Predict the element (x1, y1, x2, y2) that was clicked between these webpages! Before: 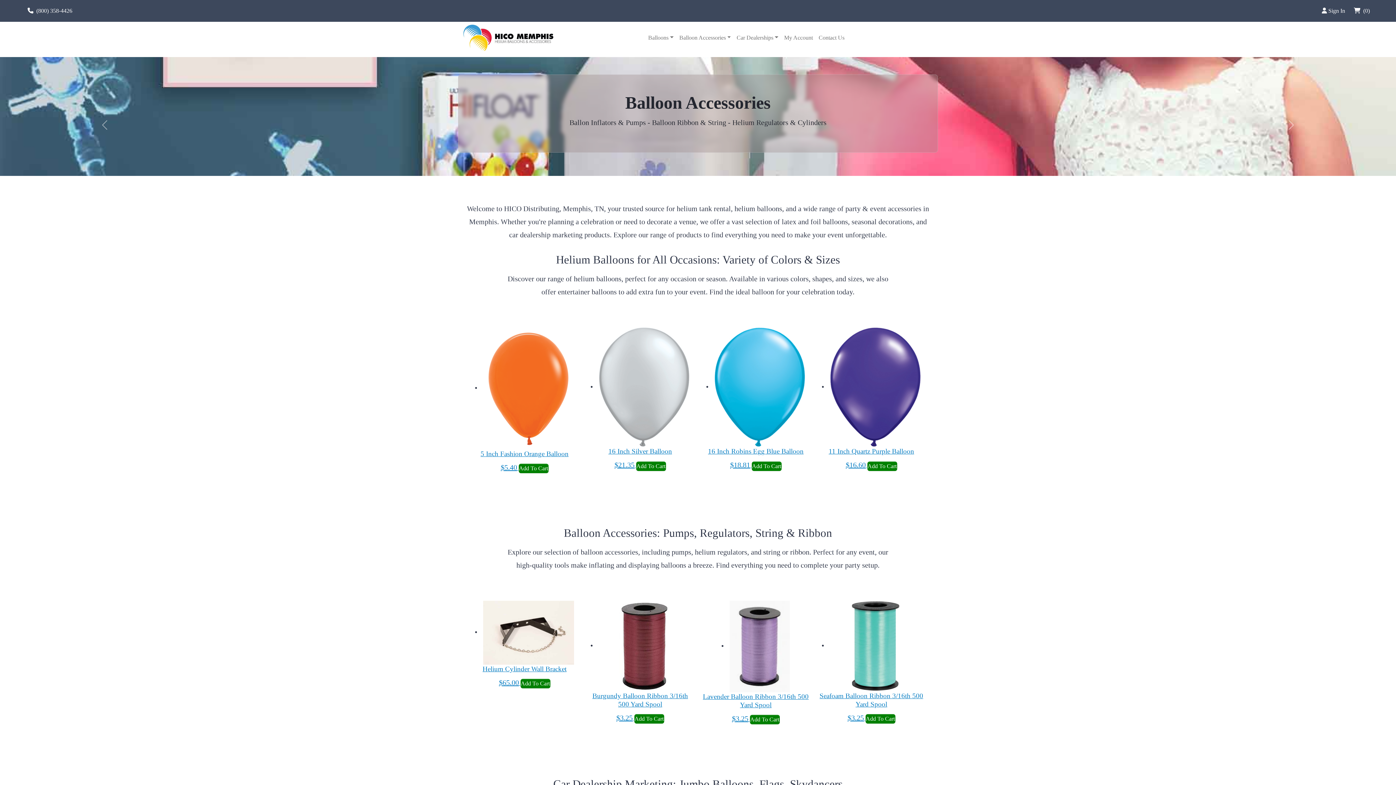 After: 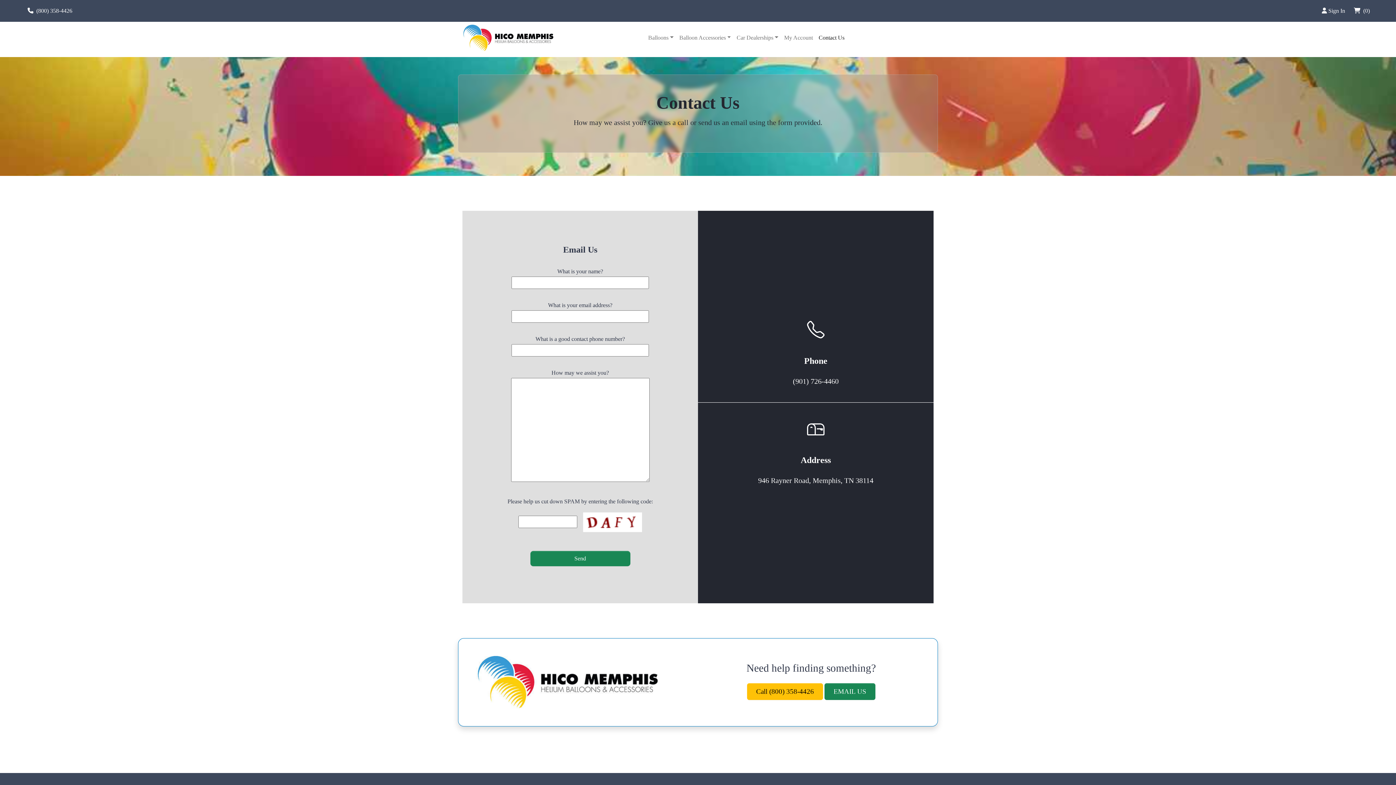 Action: label: Contact Us bbox: (816, 29, 847, 45)